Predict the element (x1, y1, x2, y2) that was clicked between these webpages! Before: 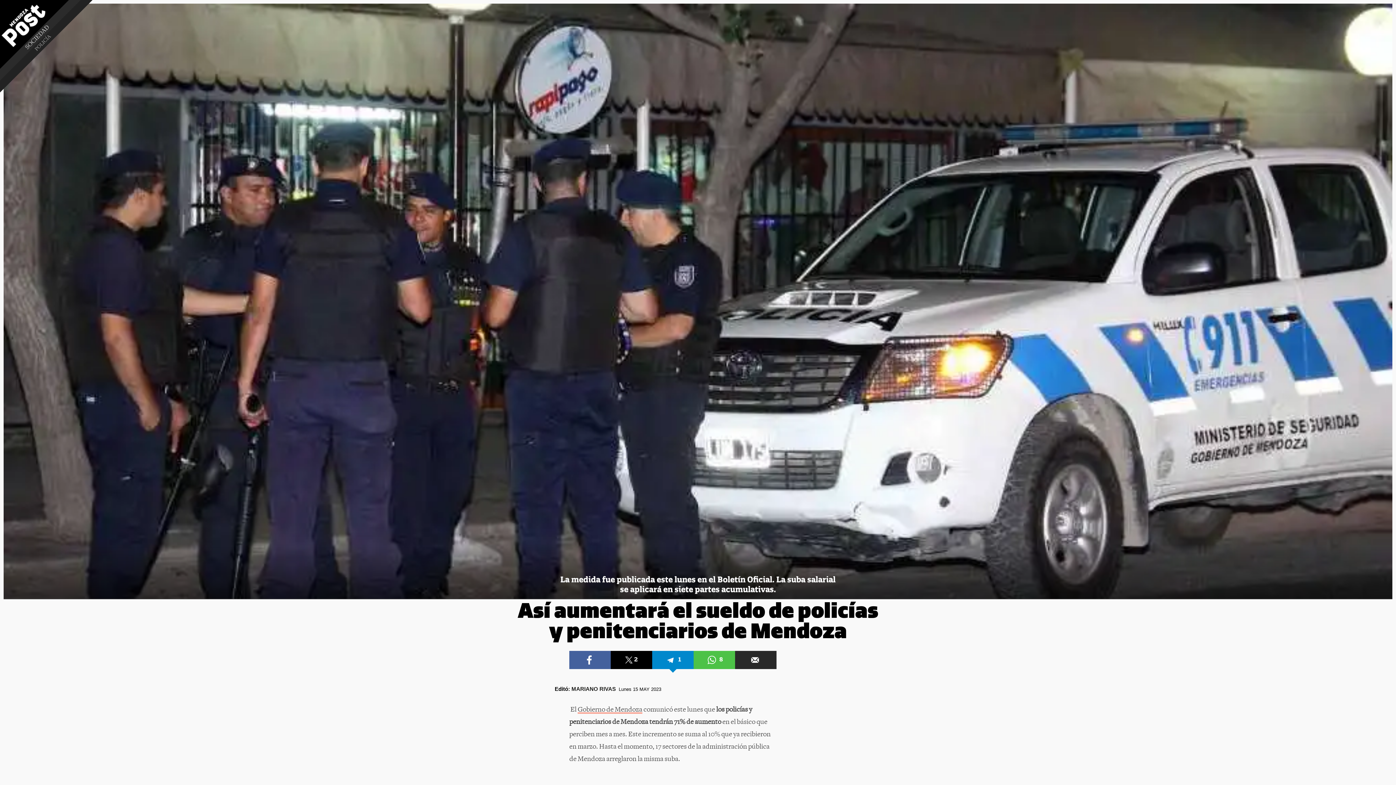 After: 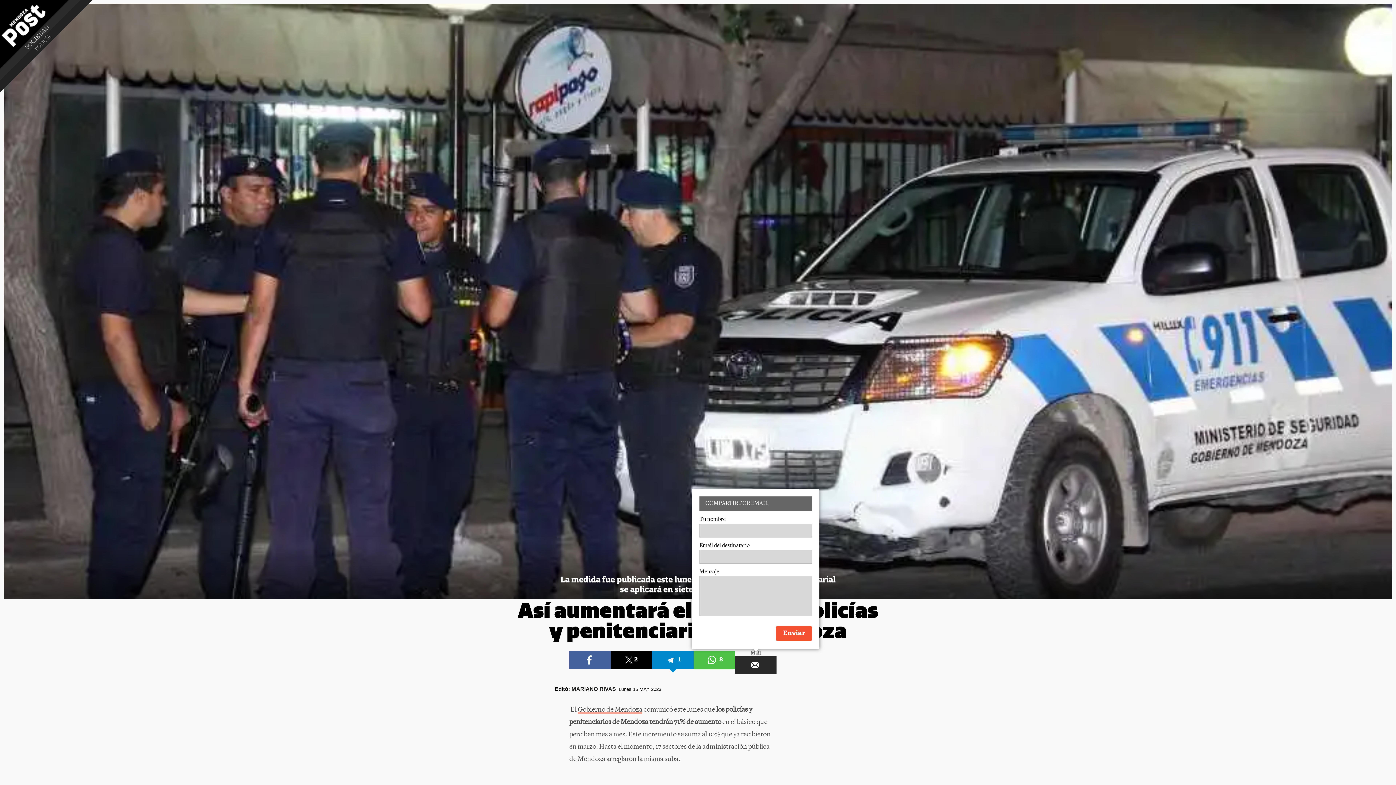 Action: bbox: (735, 651, 776, 669)